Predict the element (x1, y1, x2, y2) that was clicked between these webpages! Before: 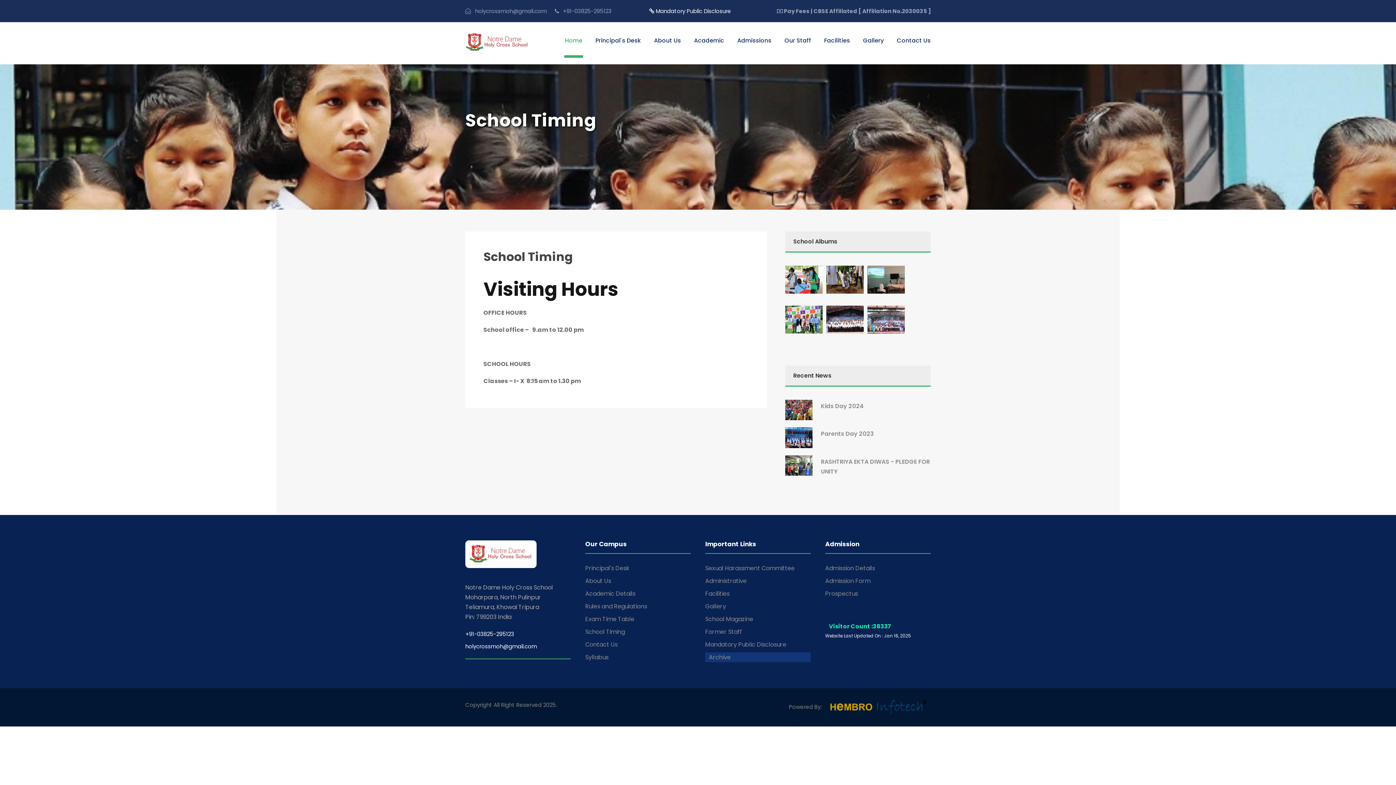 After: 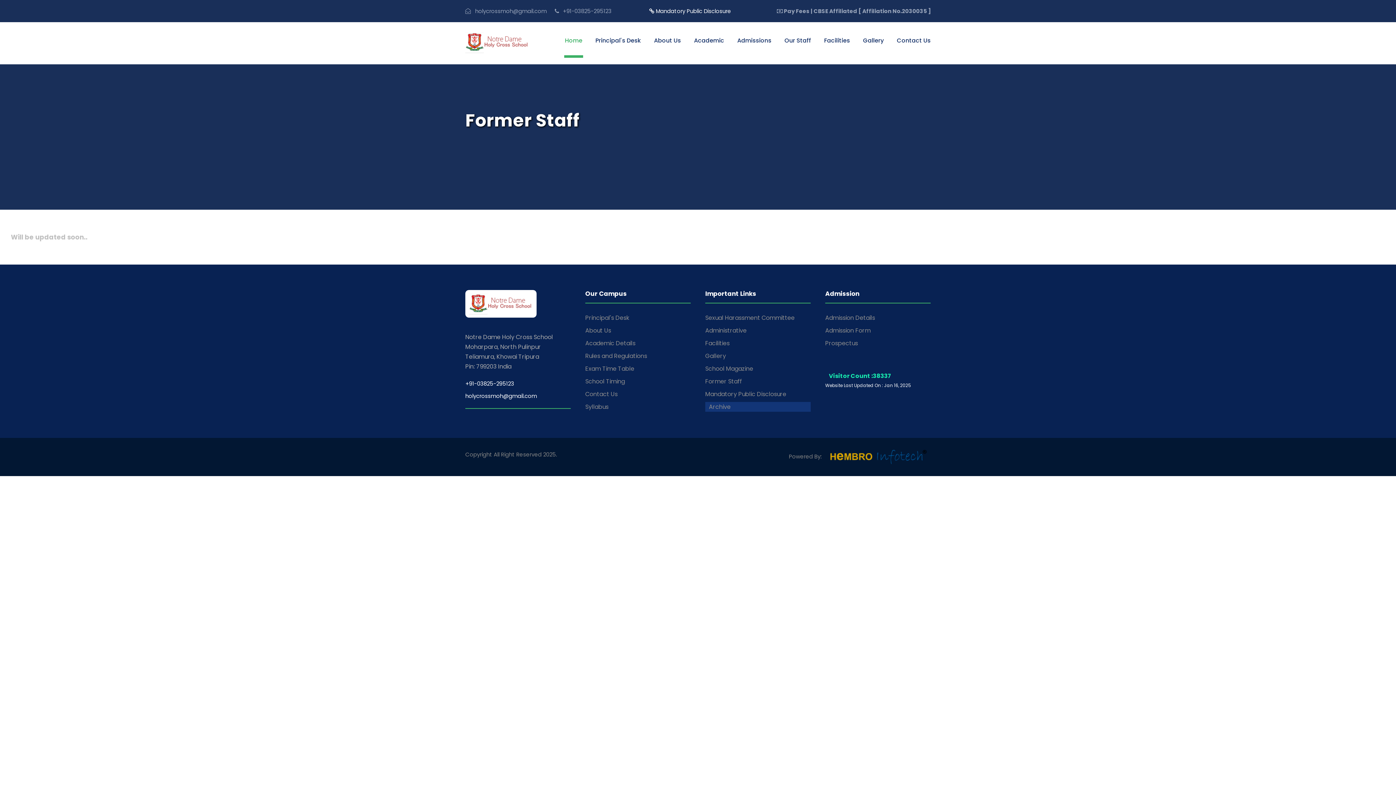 Action: label: Former Staff bbox: (705, 628, 742, 636)